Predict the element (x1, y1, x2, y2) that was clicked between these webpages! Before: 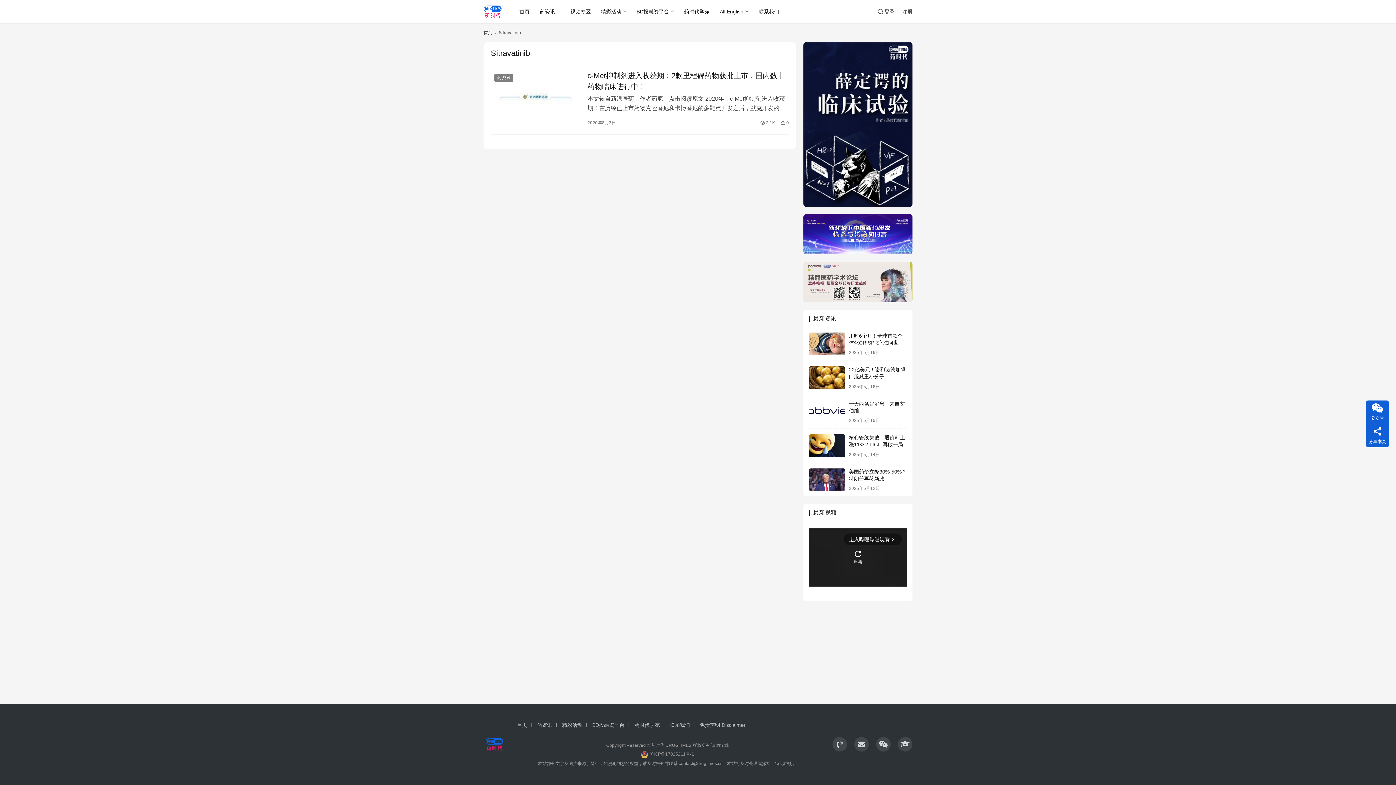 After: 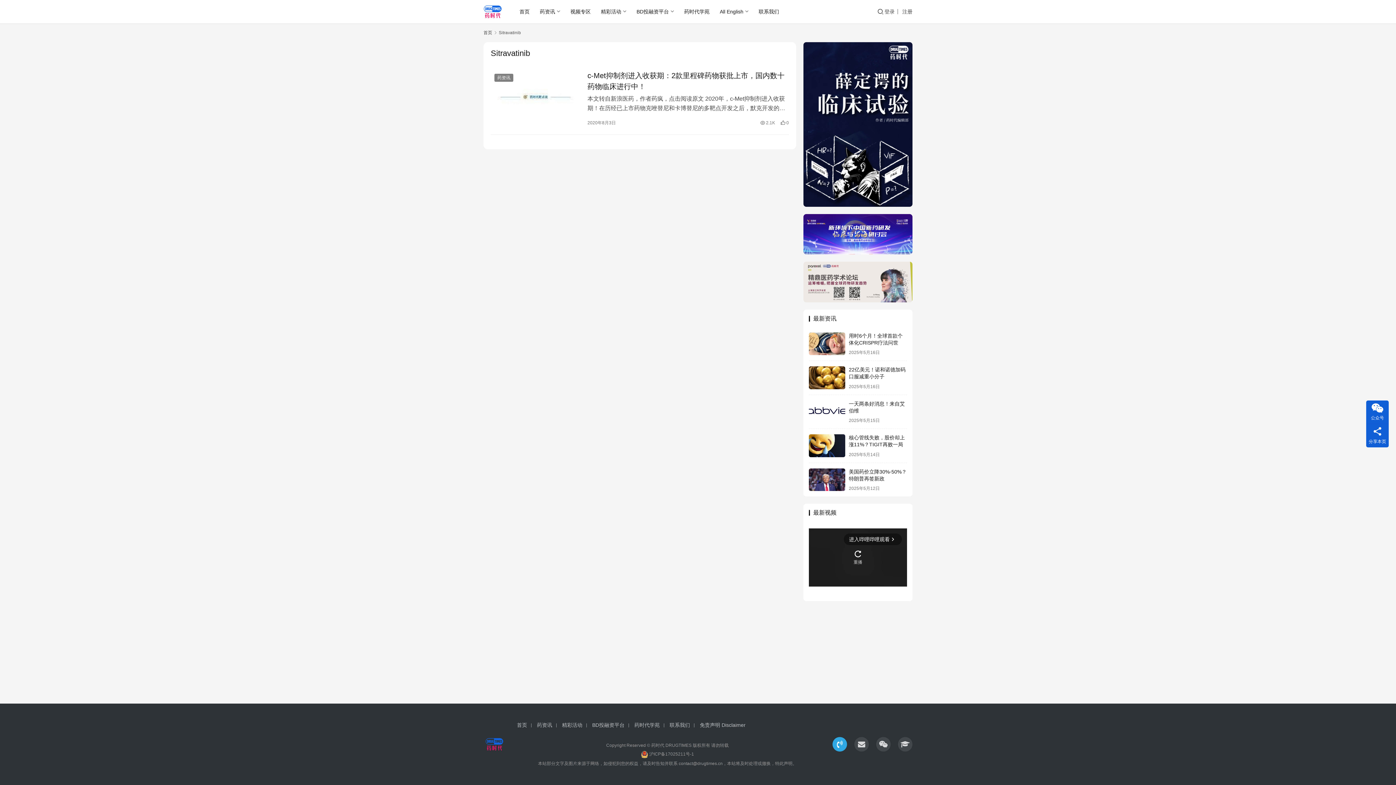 Action: label: icon bbox: (832, 737, 847, 752)